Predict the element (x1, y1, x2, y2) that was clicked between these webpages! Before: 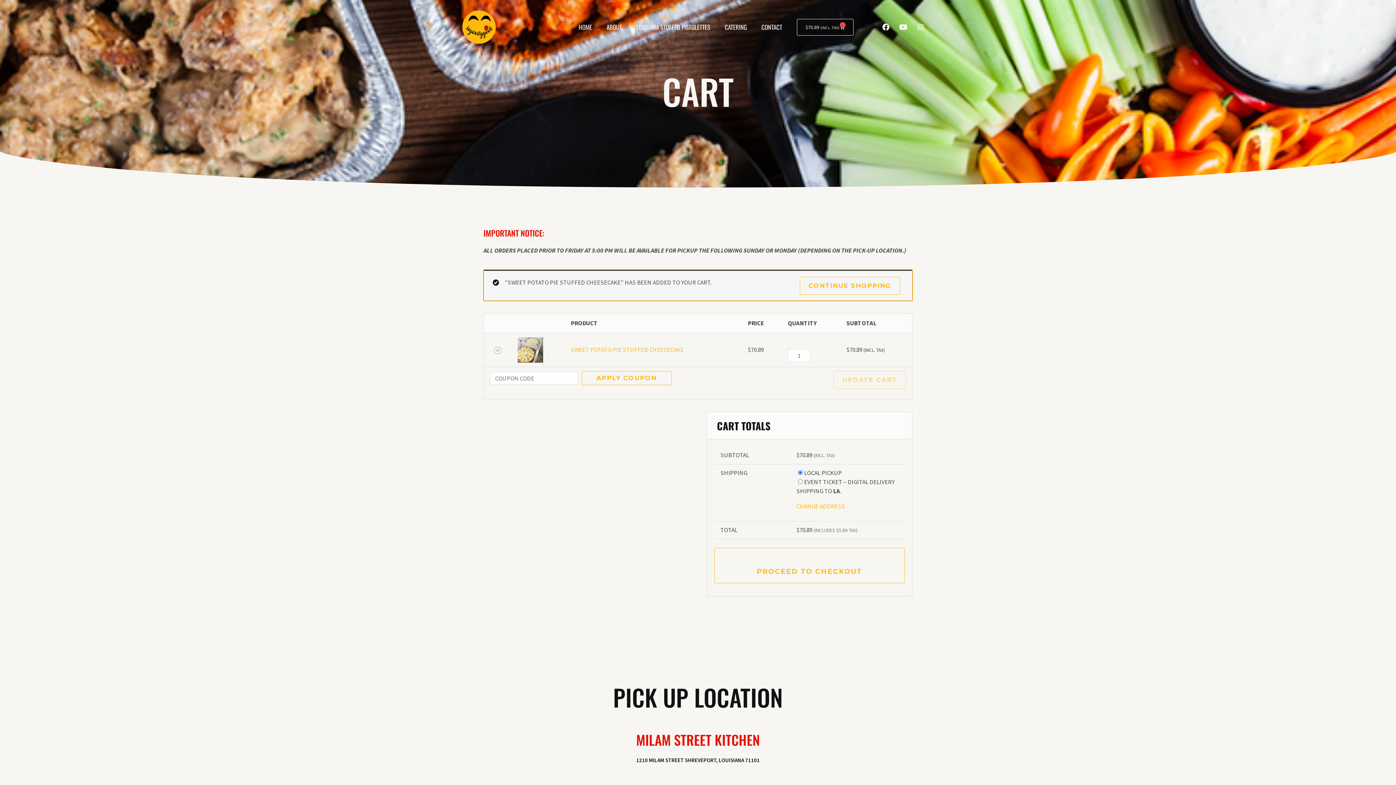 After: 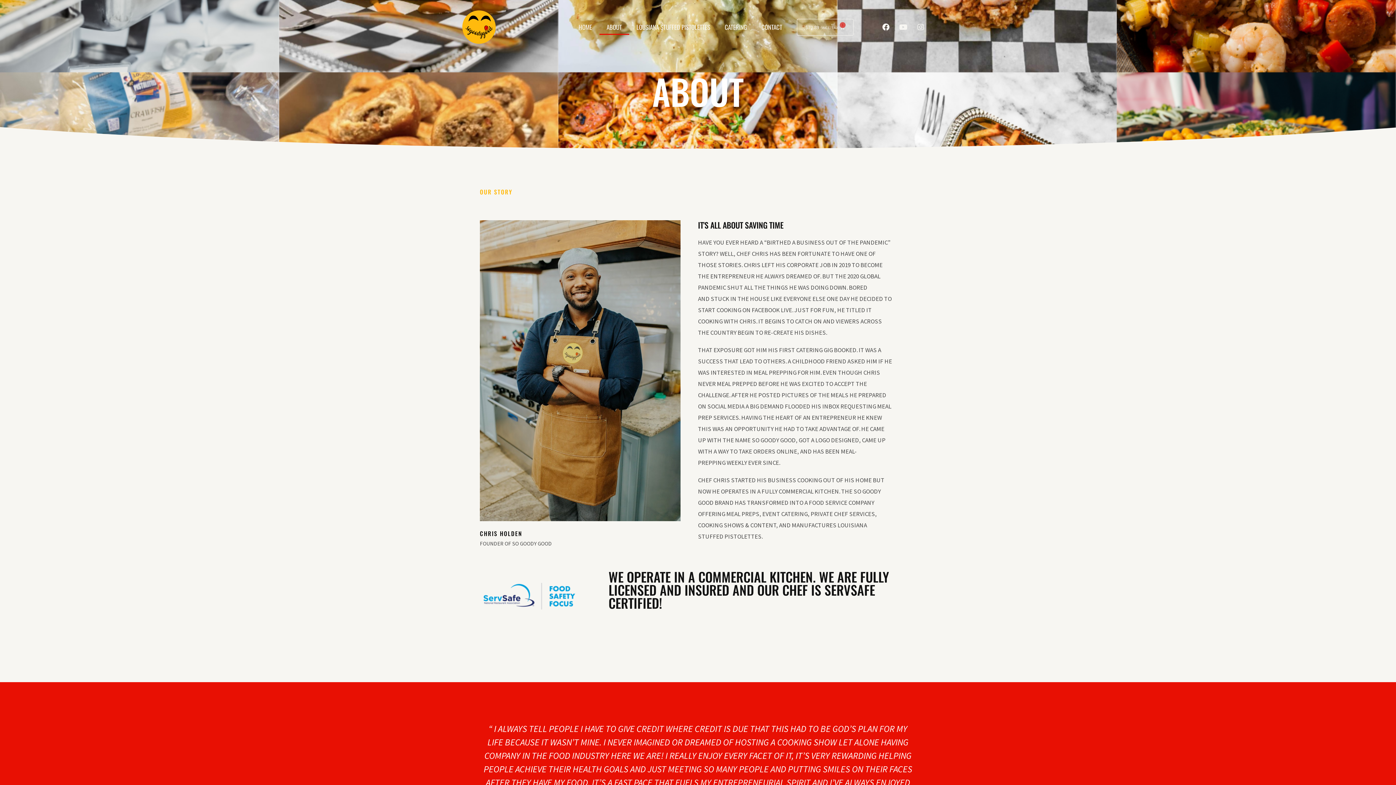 Action: label: ABOUT bbox: (599, 19, 629, 34)